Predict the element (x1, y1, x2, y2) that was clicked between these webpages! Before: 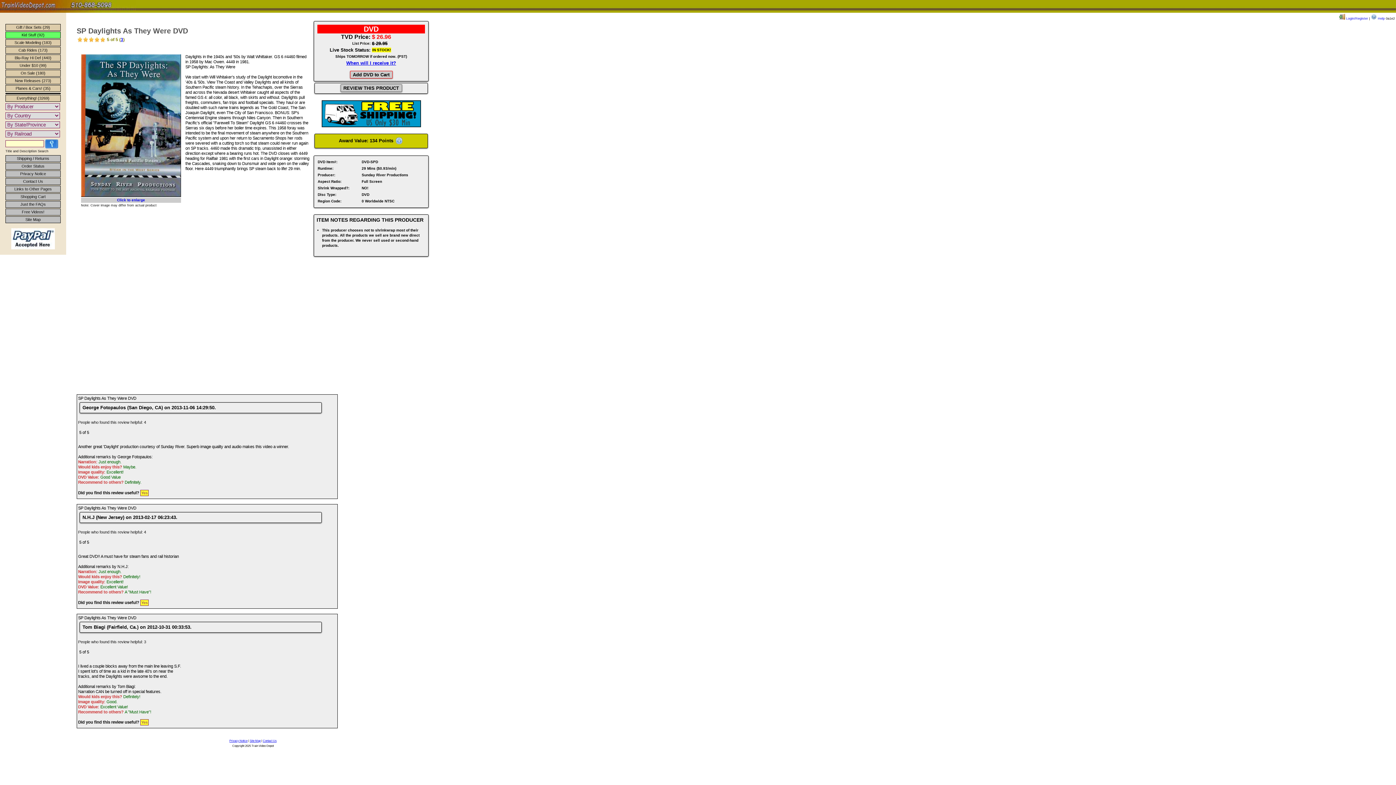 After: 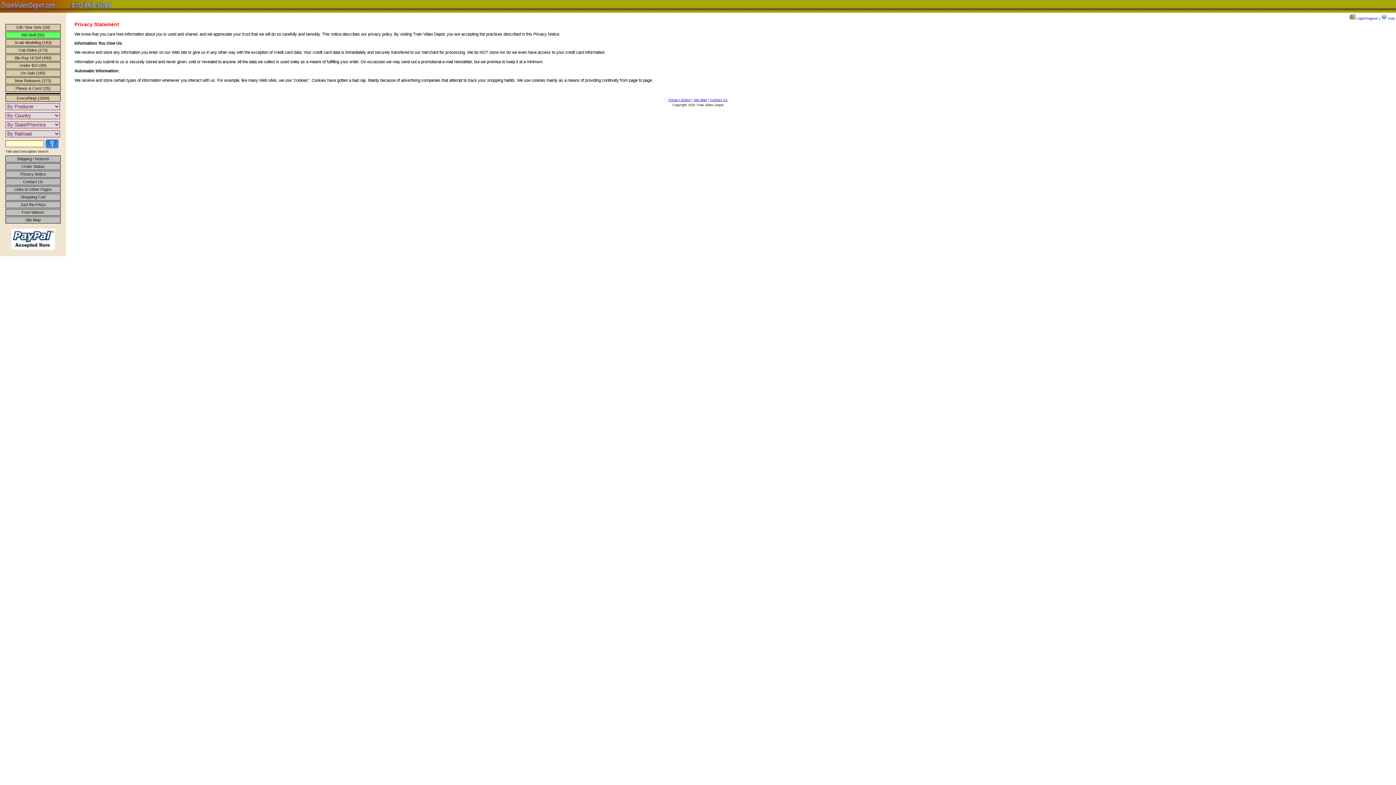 Action: label: Privacy Notice bbox: (5, 170, 60, 177)